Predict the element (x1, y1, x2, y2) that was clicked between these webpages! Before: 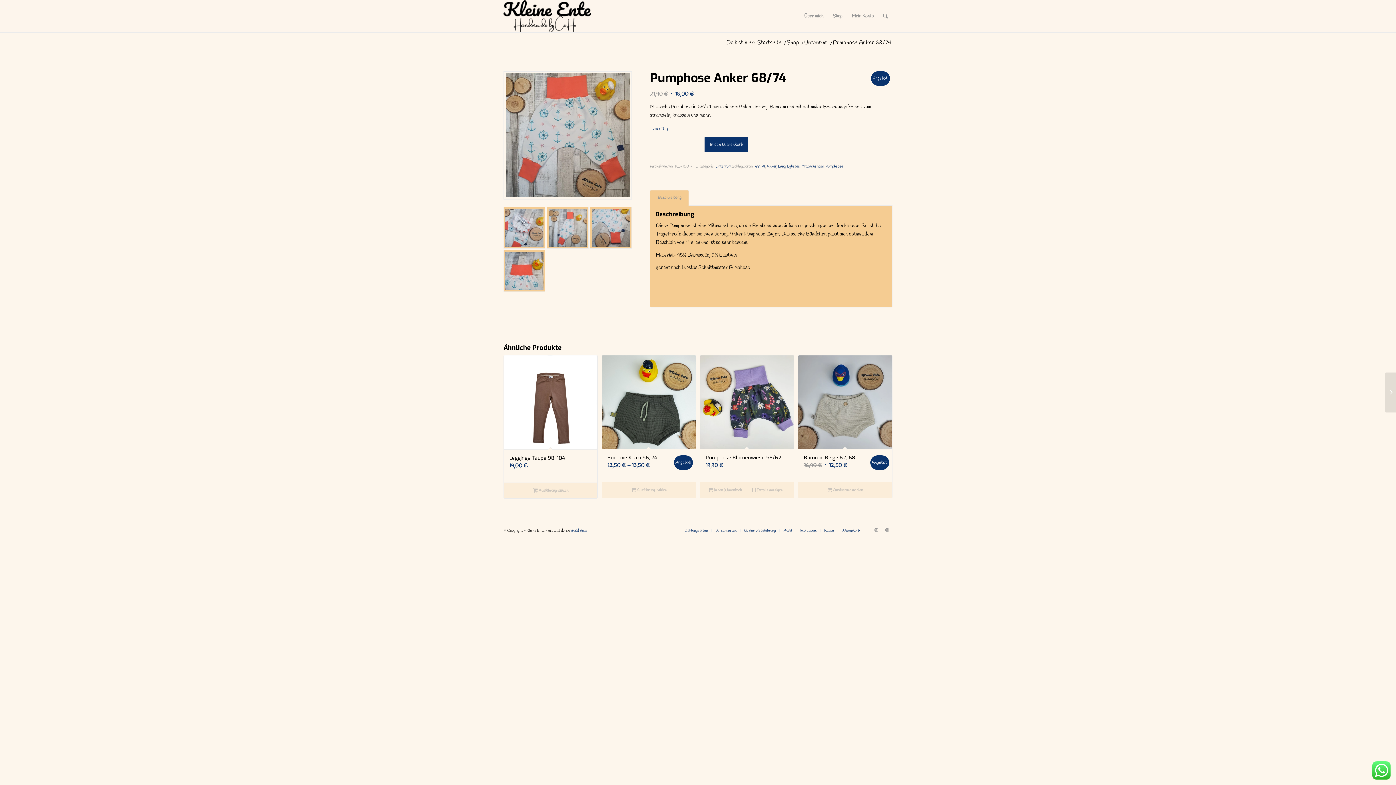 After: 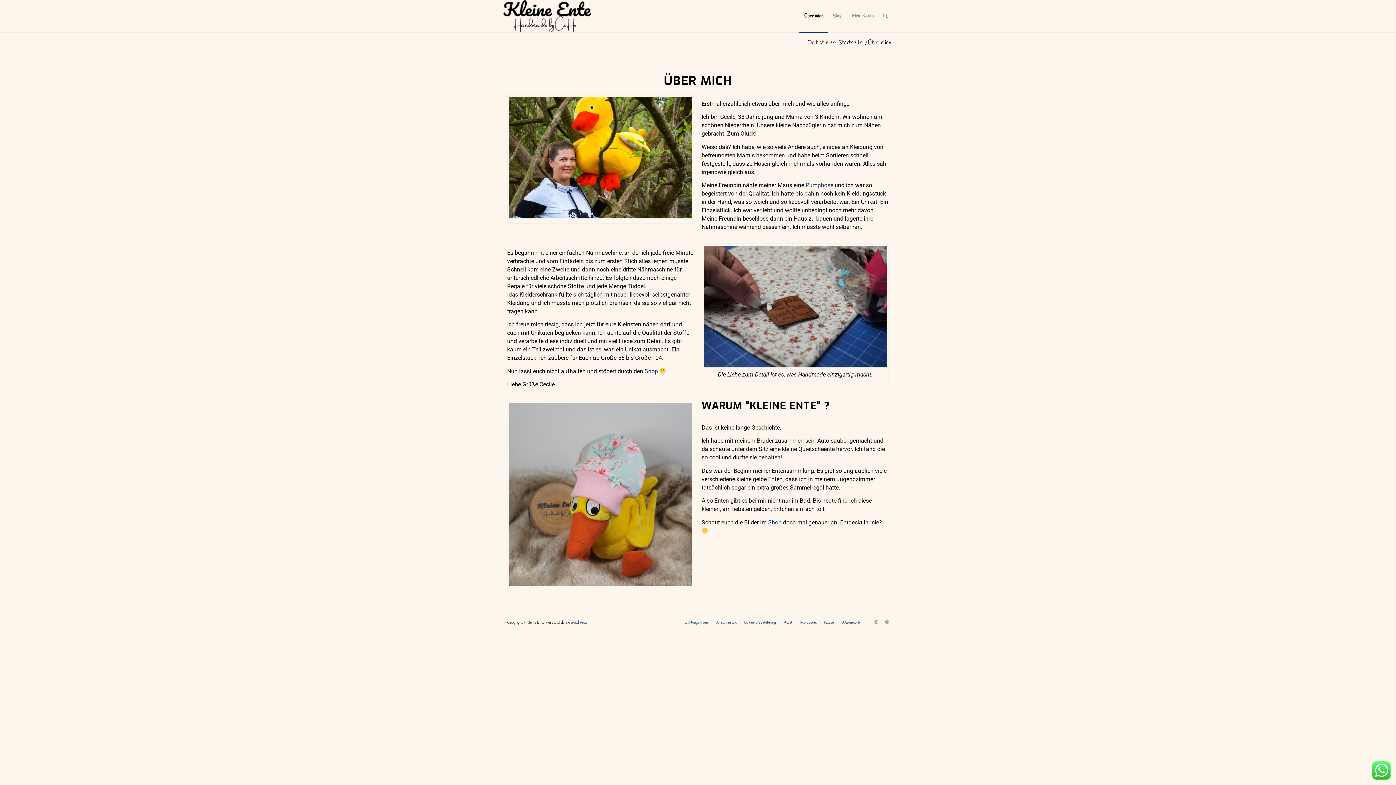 Action: bbox: (799, 0, 828, 32) label: Über mich